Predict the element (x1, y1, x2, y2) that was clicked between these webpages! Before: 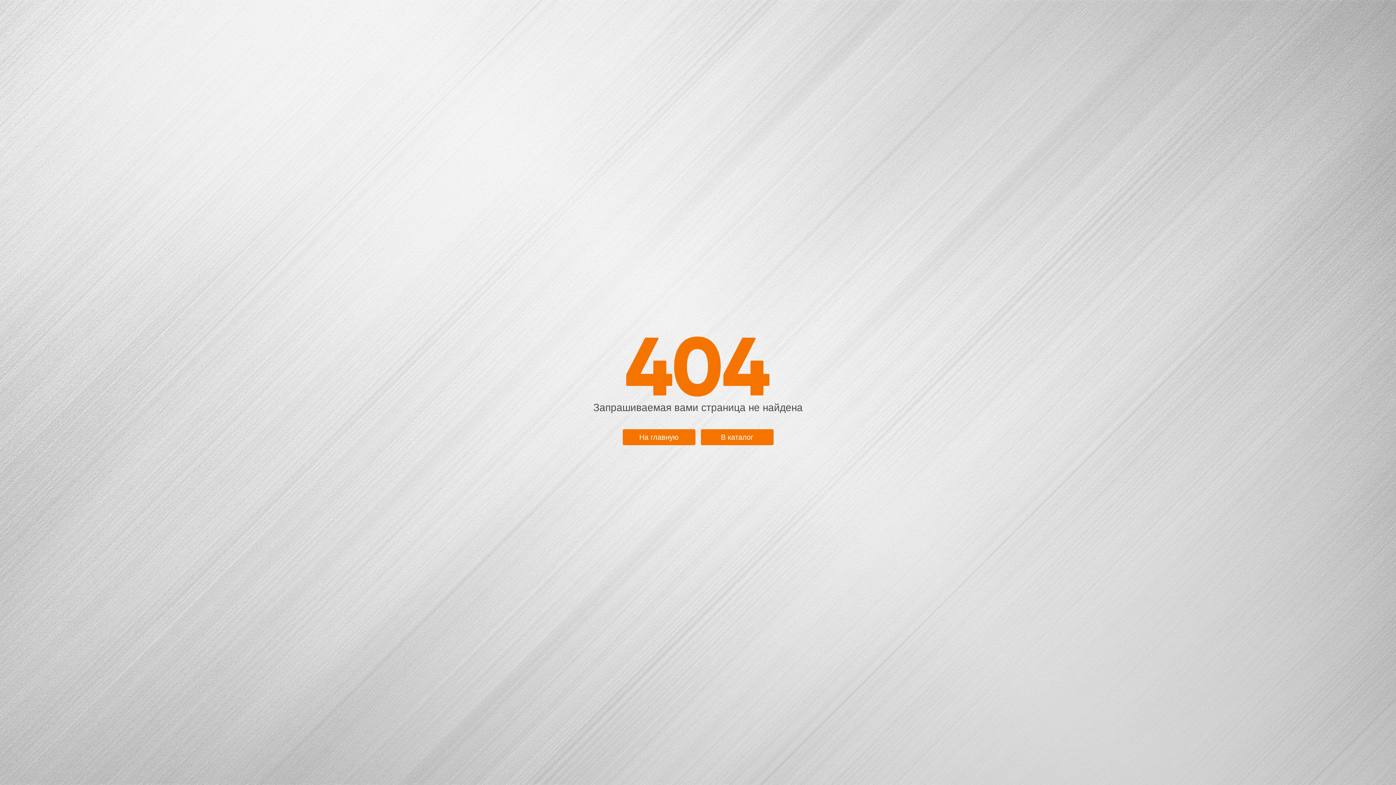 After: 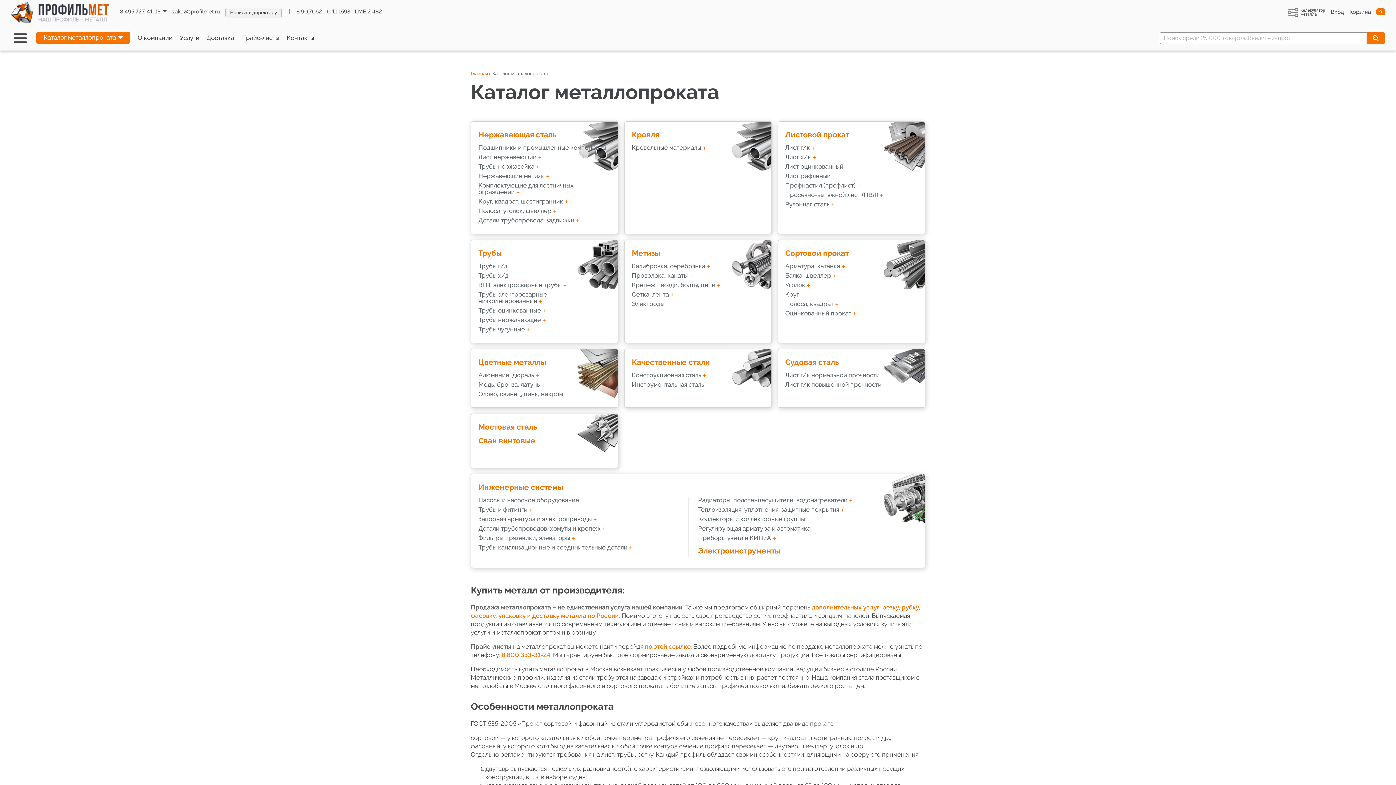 Action: bbox: (700, 429, 773, 445) label: В каталог